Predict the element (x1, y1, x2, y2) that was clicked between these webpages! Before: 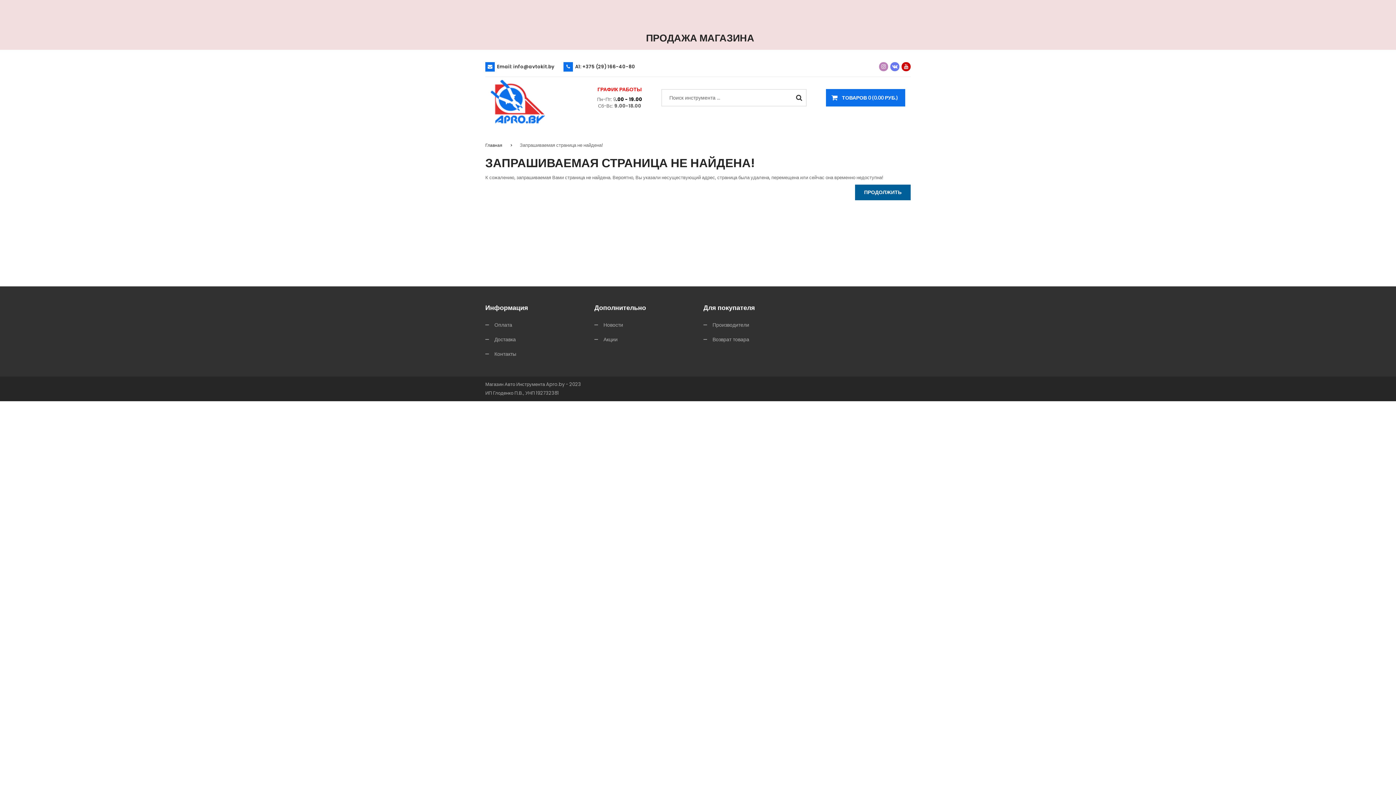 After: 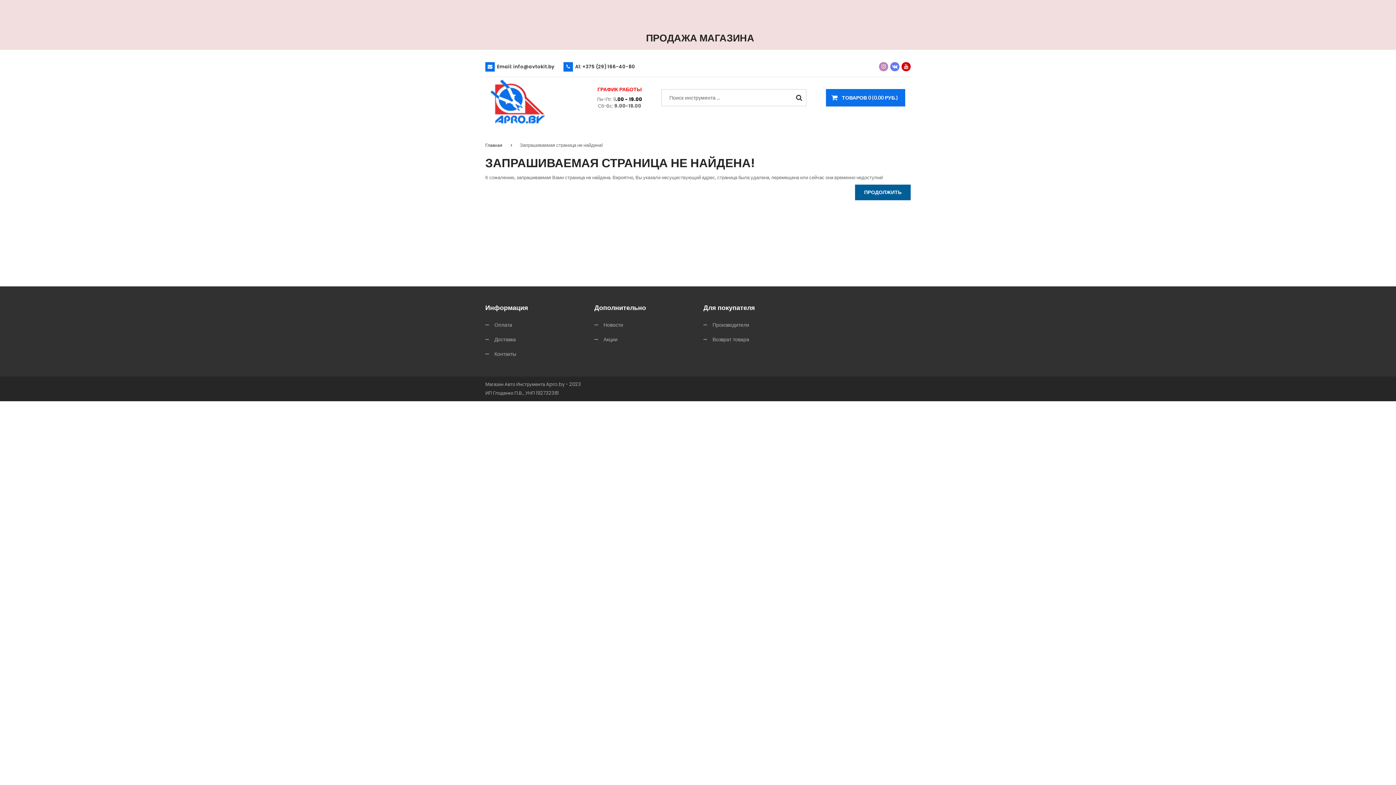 Action: label: Главная bbox: (485, 142, 502, 148)